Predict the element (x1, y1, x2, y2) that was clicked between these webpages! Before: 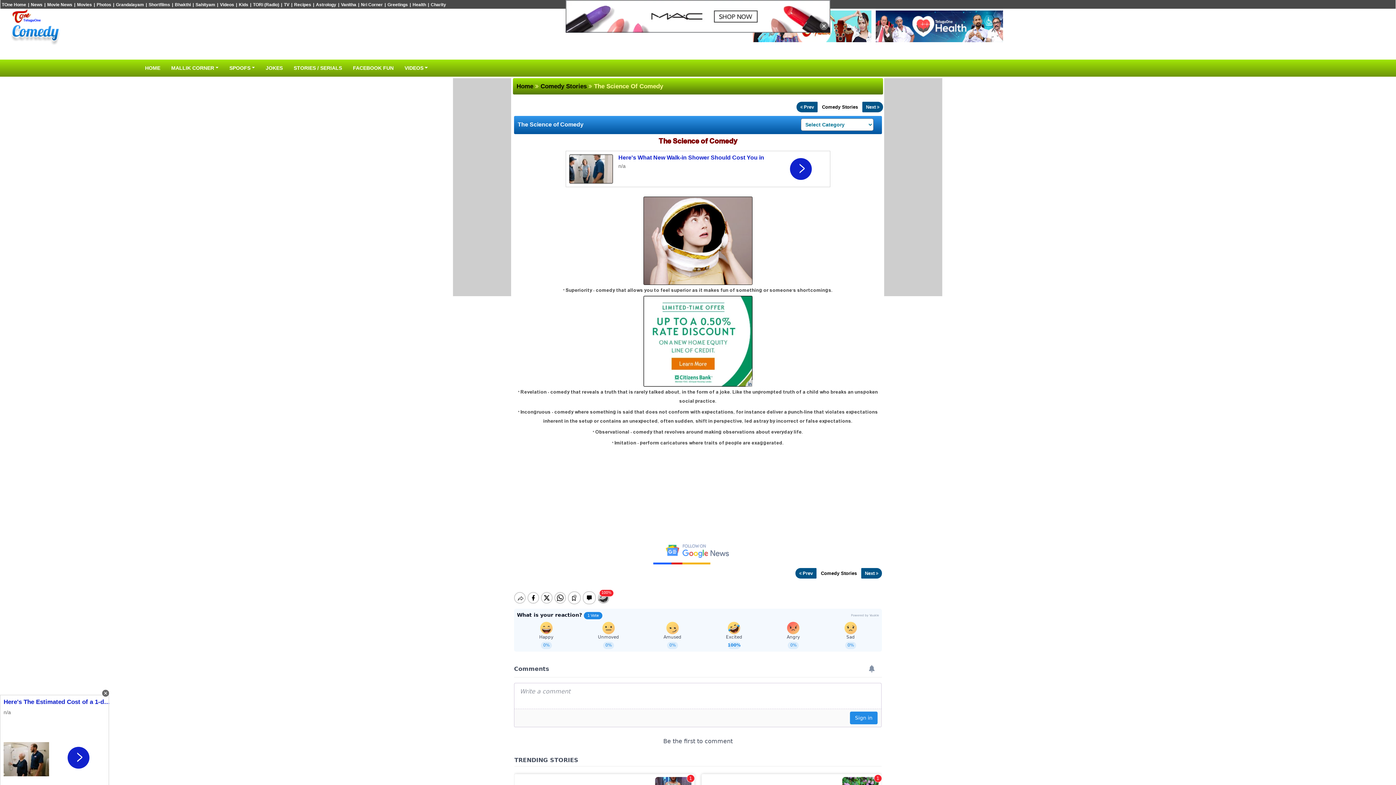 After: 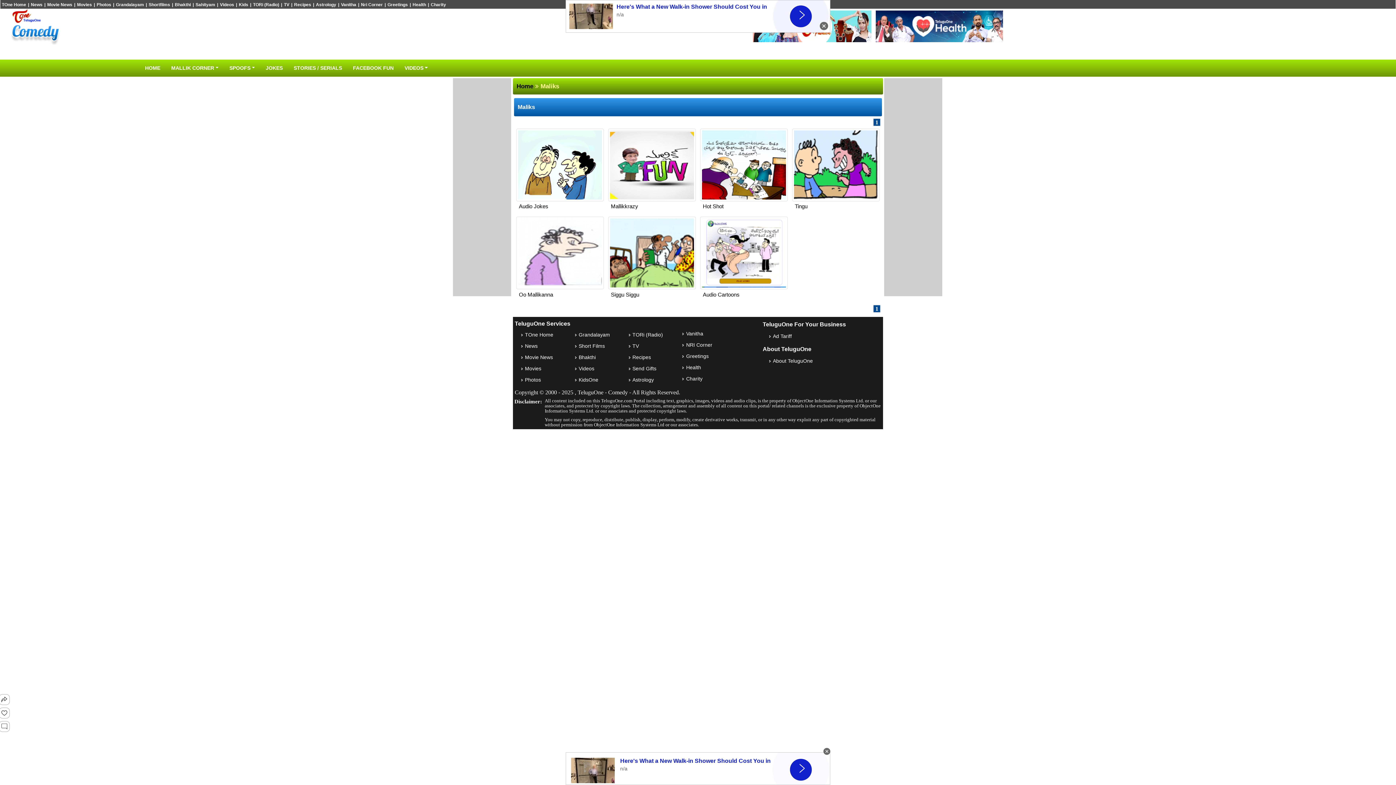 Action: label: MALLIK CORNER bbox: (169, 61, 220, 75)